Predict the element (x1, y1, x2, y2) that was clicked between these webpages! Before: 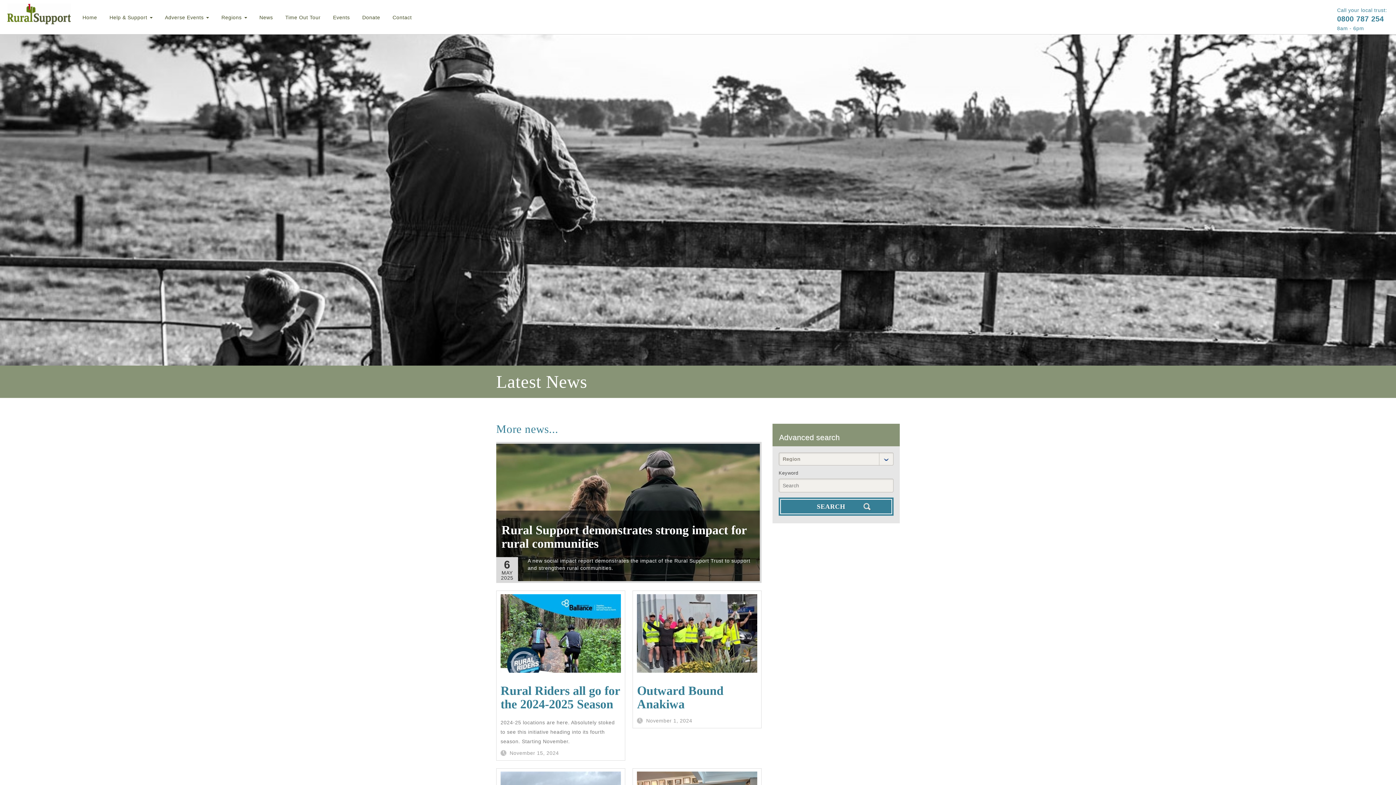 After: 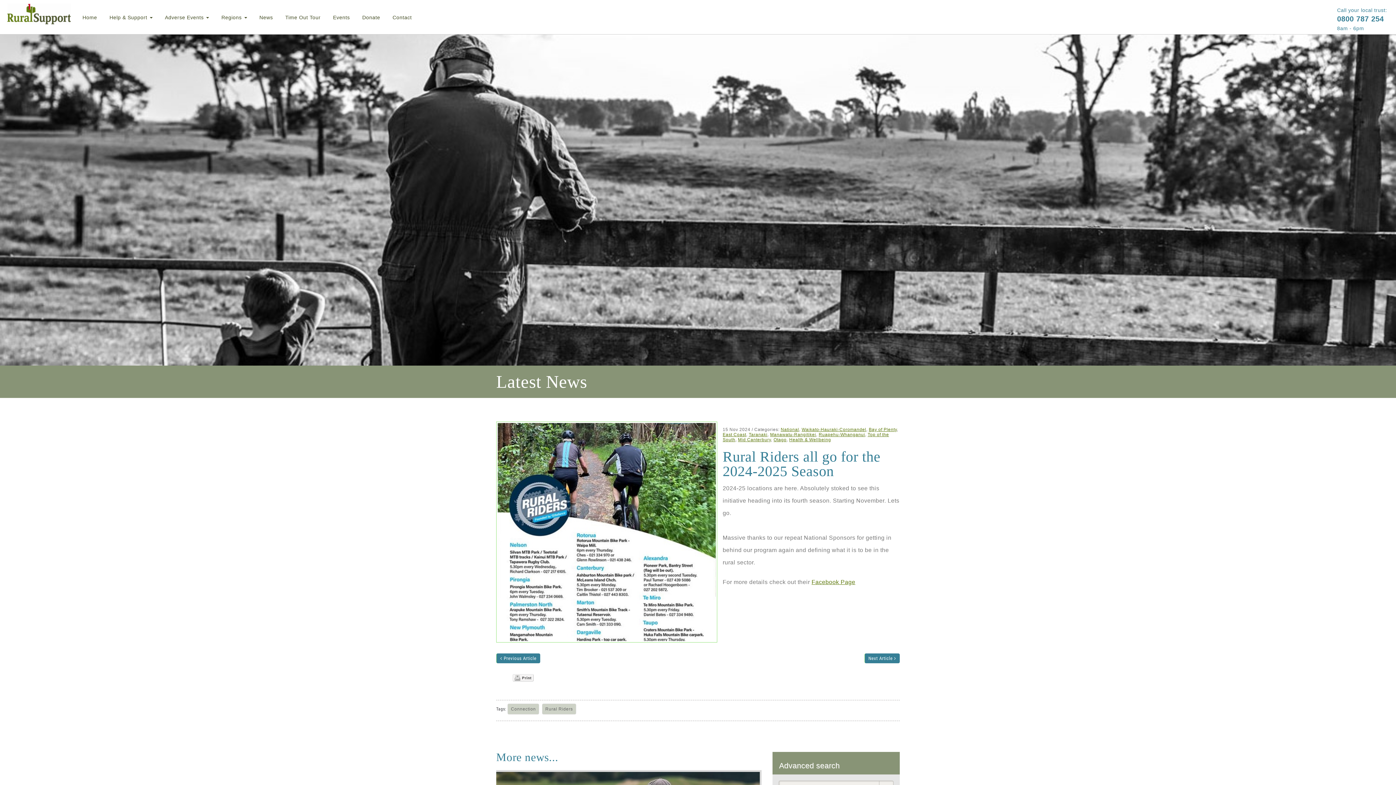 Action: bbox: (500, 684, 619, 711) label: Rural Riders all go for the 2024-2025 Season